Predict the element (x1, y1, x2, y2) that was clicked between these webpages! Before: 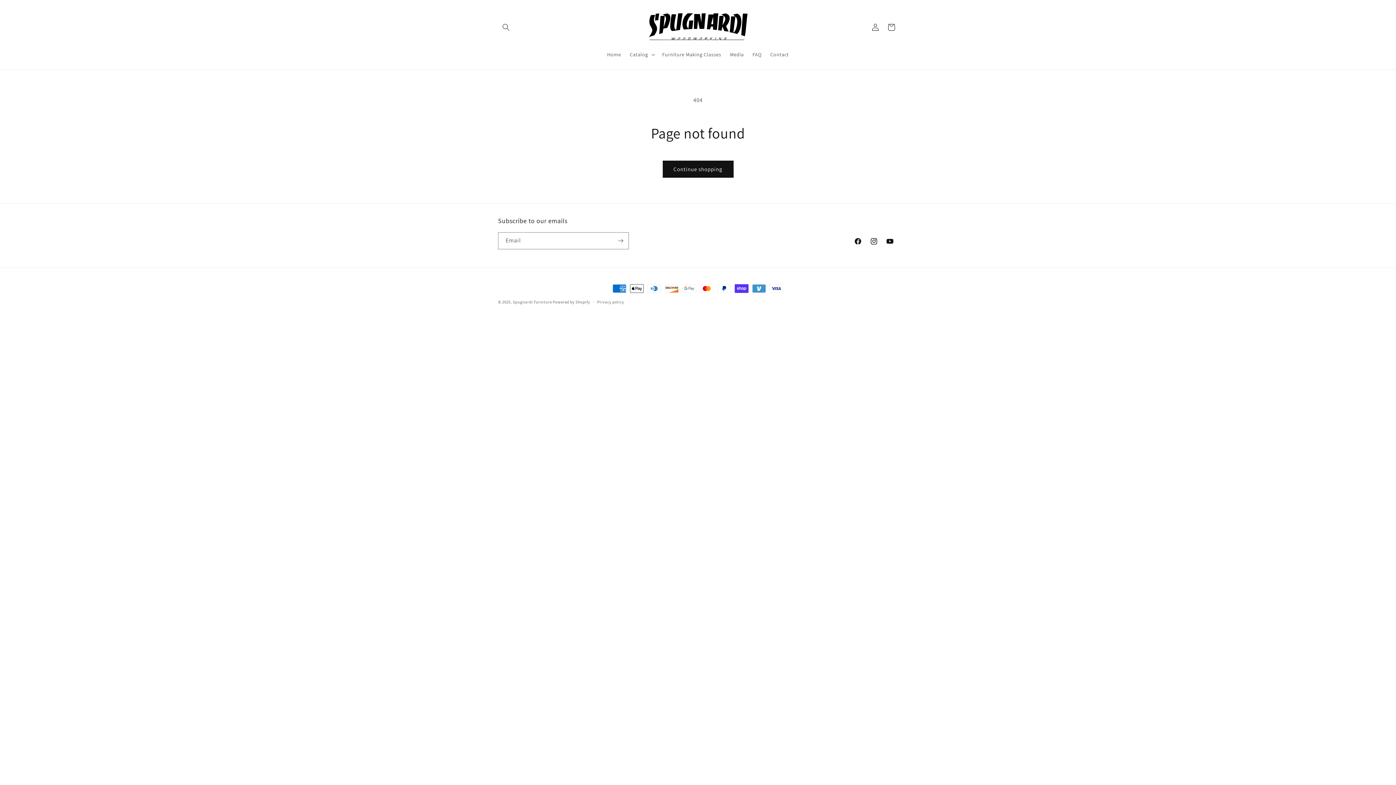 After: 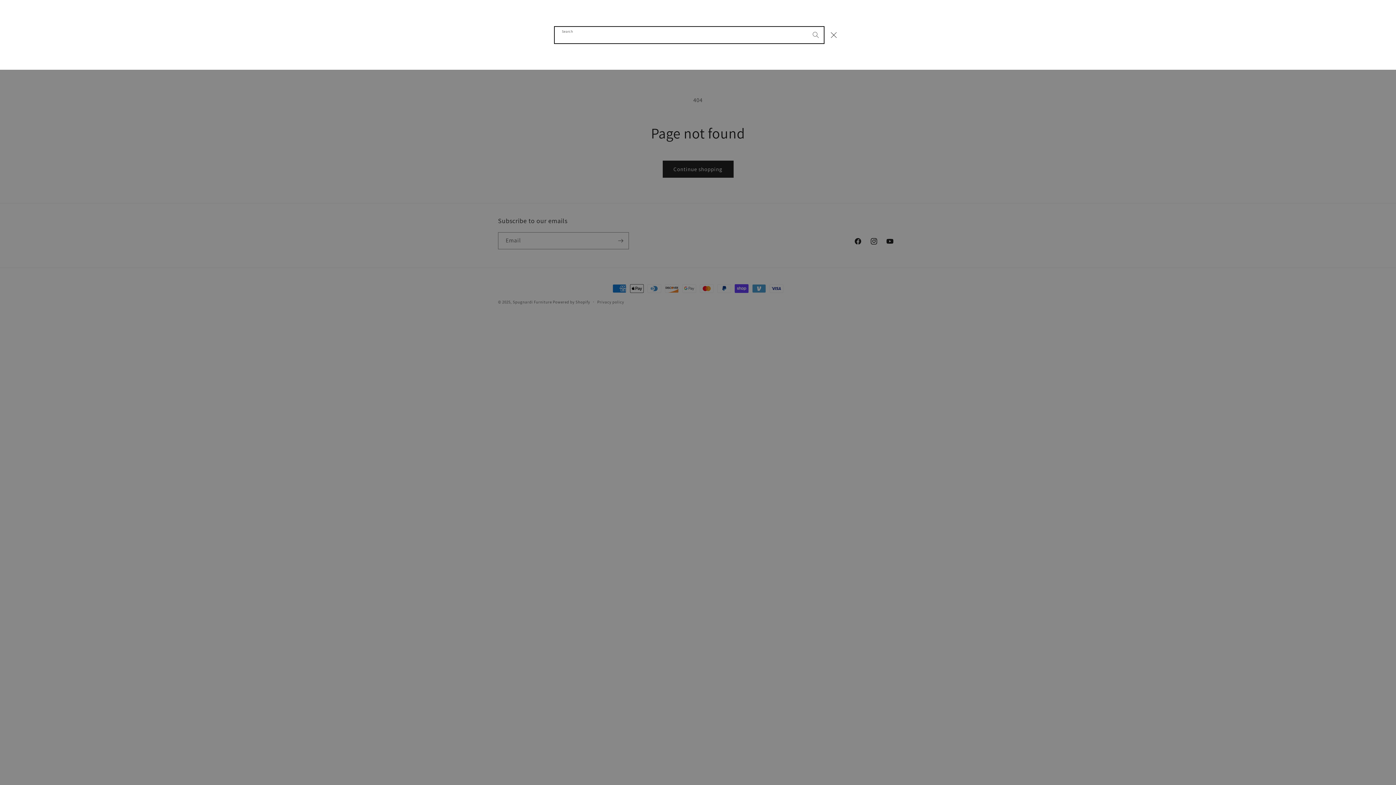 Action: label: Search bbox: (498, 19, 514, 35)